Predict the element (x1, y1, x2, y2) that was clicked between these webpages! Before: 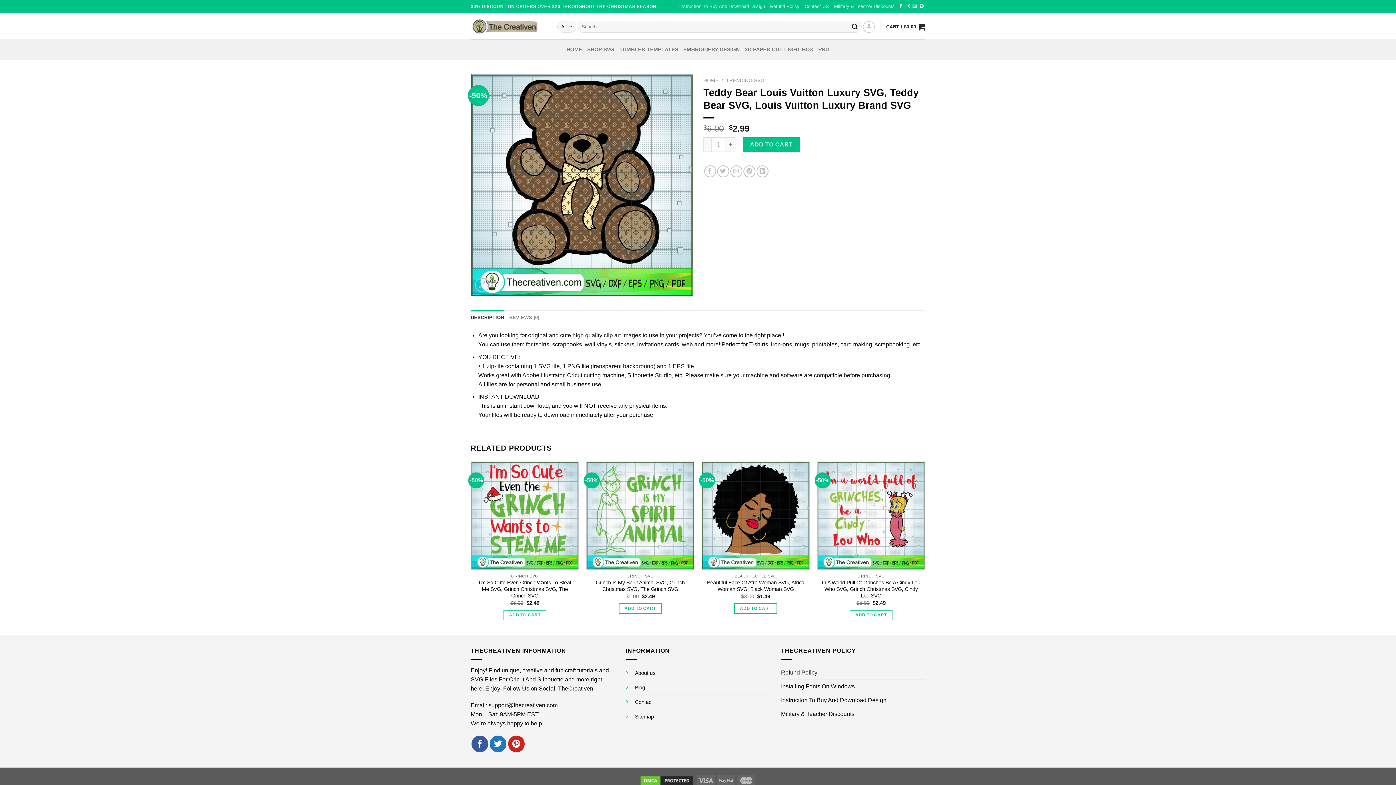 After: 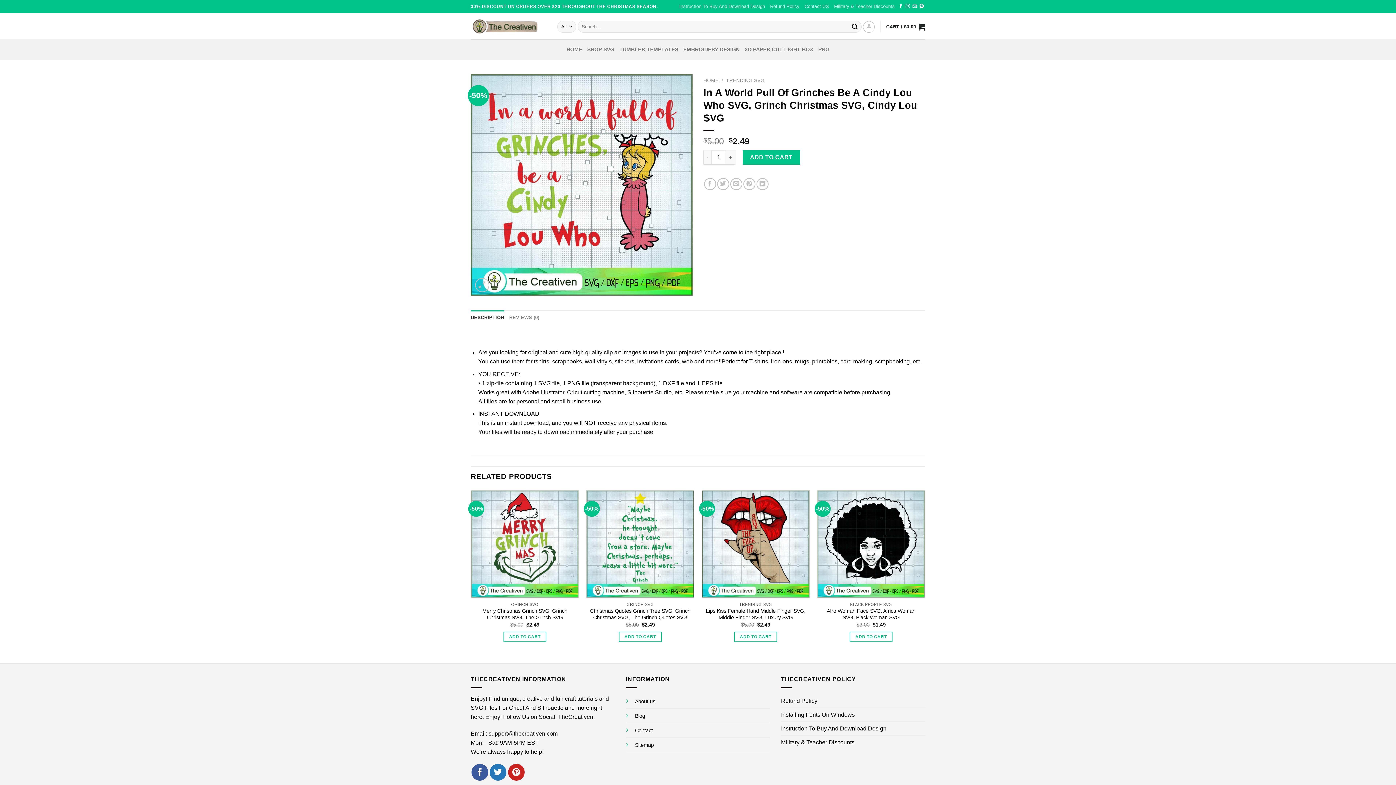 Action: label: In A World Pull Of Grinches Be A Cindy Lou Who SVG, Grinch Christmas SVG, Cindy Lou SVG bbox: (817, 462, 924, 569)